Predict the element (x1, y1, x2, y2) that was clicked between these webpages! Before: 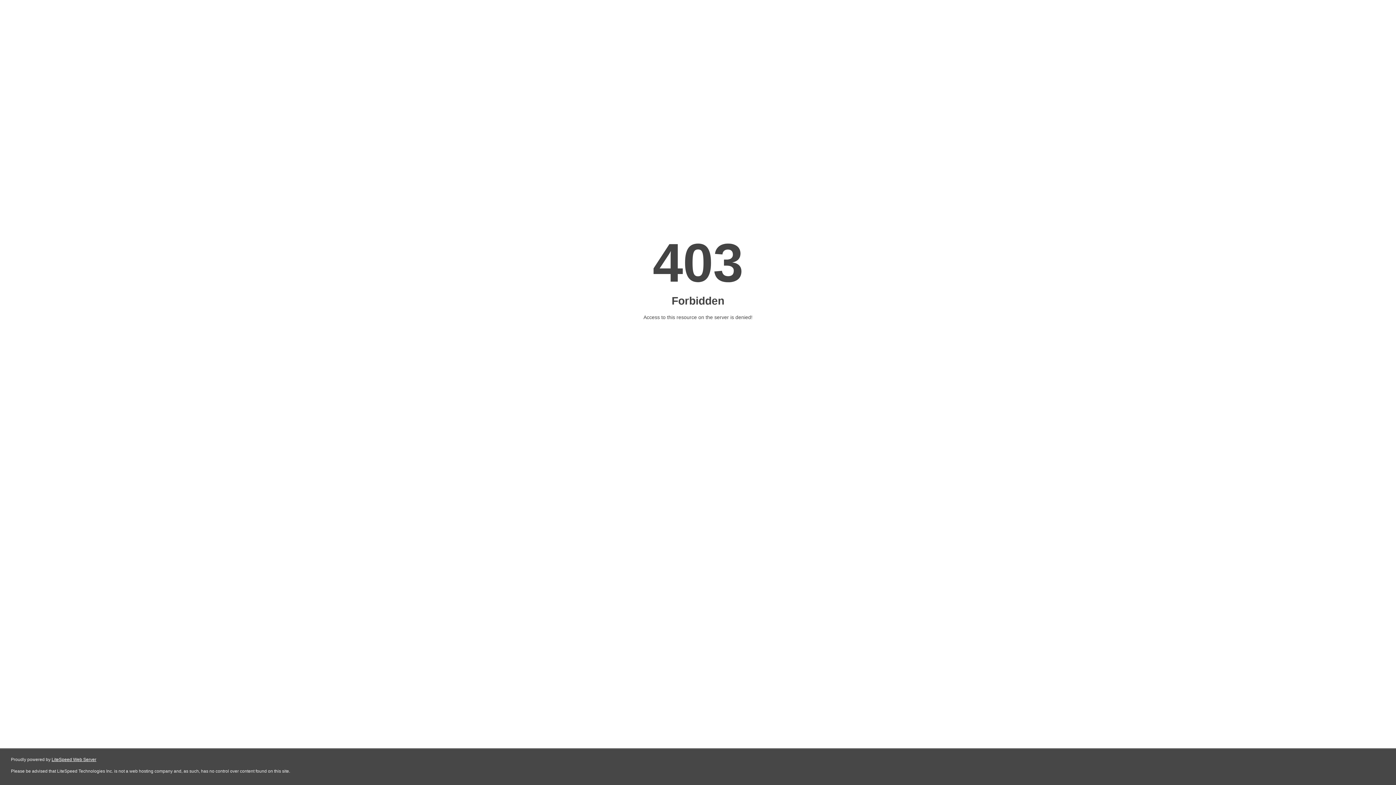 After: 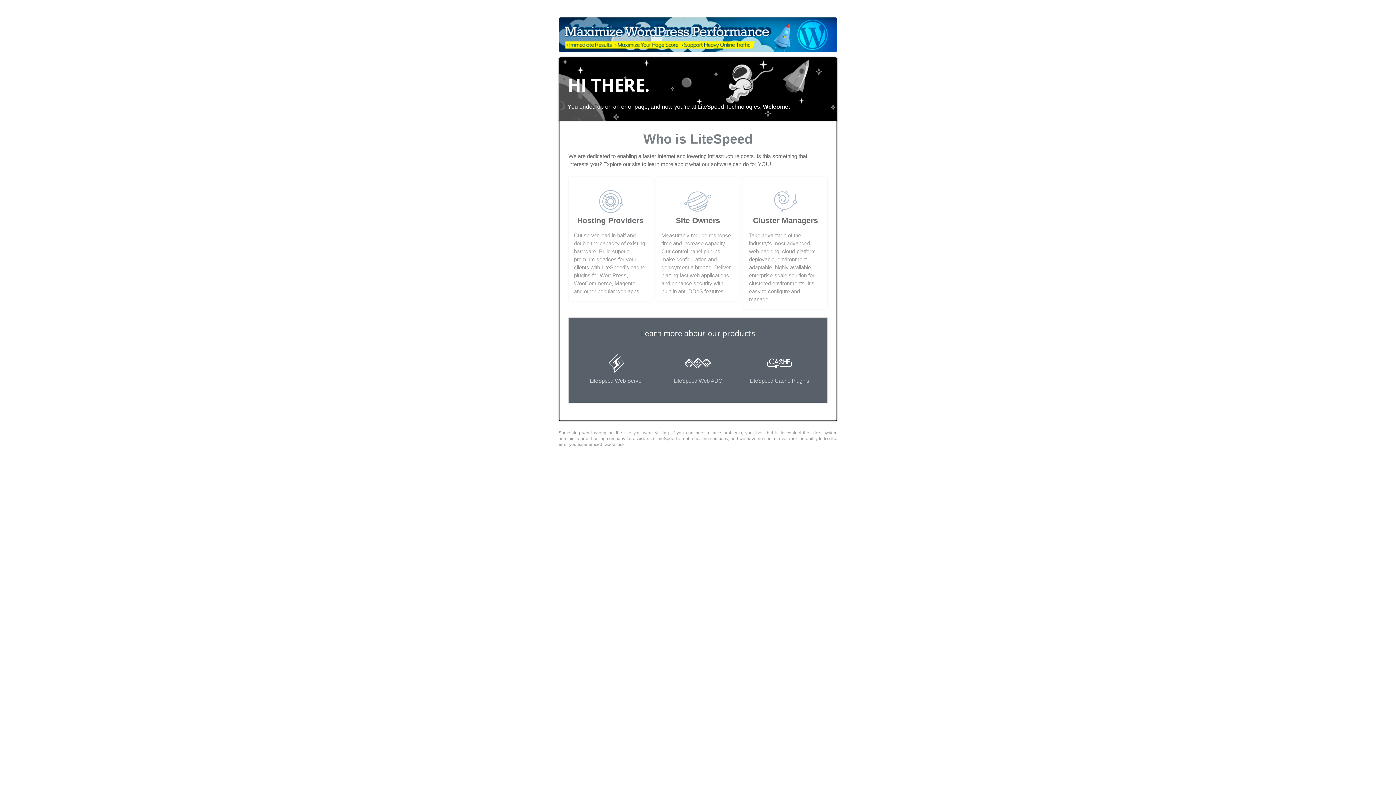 Action: bbox: (51, 757, 96, 762) label: LiteSpeed Web Server